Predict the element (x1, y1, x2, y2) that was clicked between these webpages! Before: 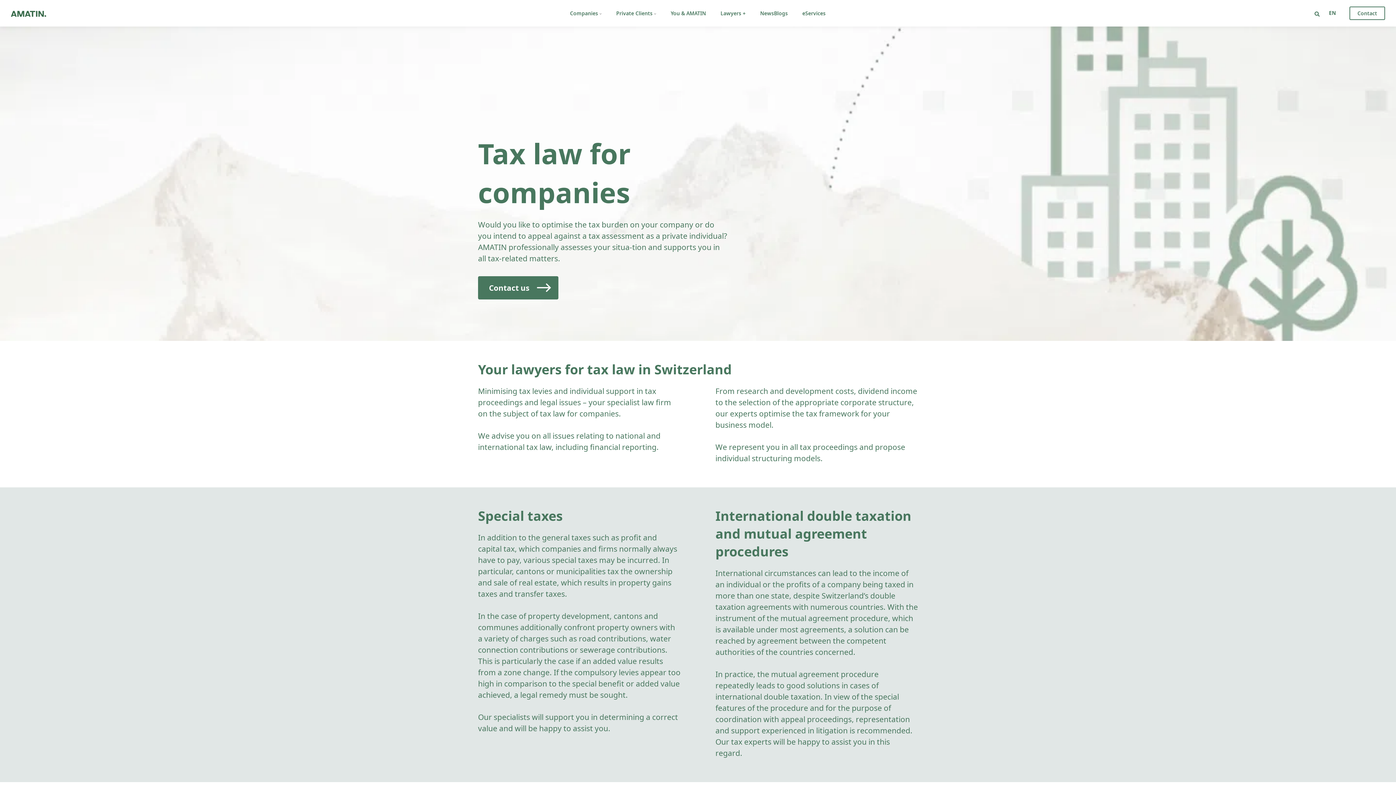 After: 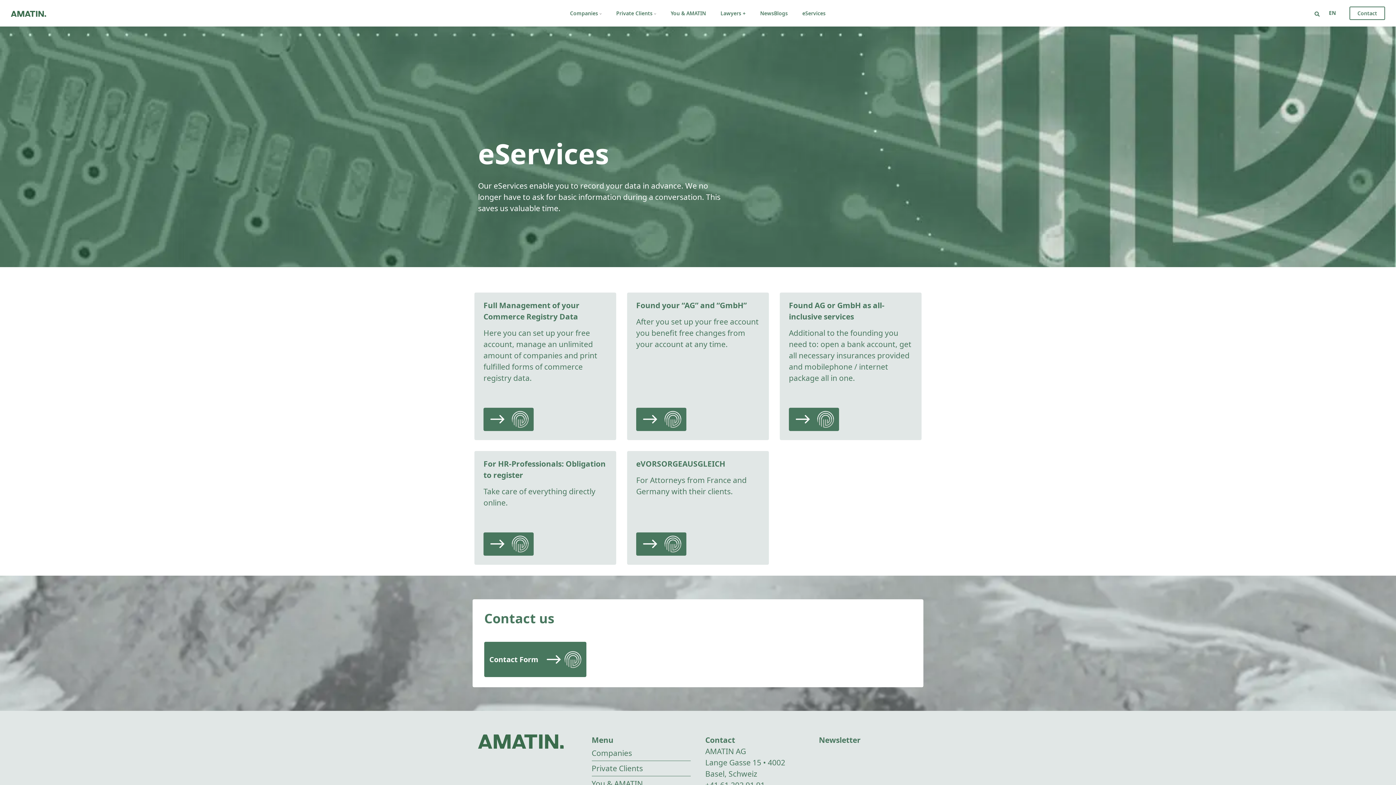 Action: label: eServices bbox: (802, 9, 825, 16)